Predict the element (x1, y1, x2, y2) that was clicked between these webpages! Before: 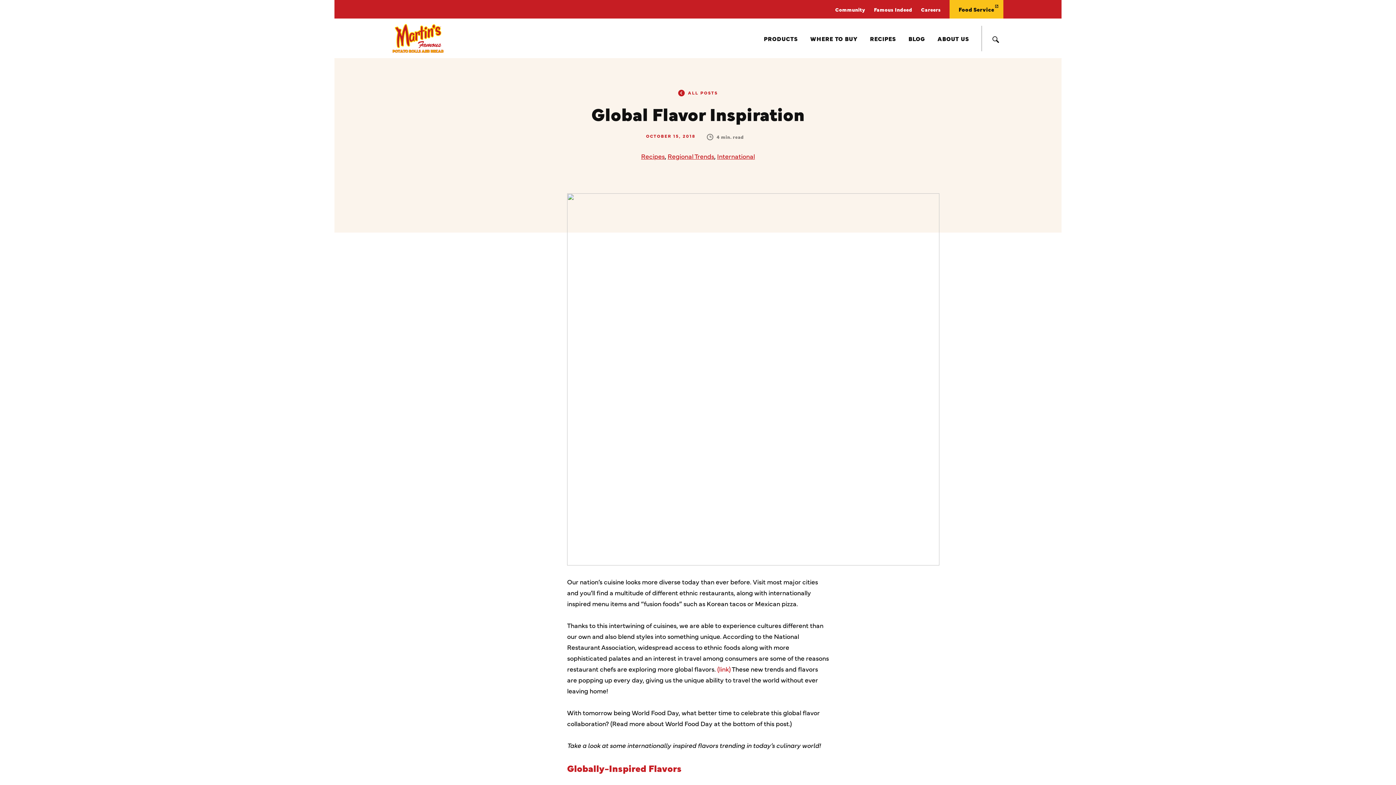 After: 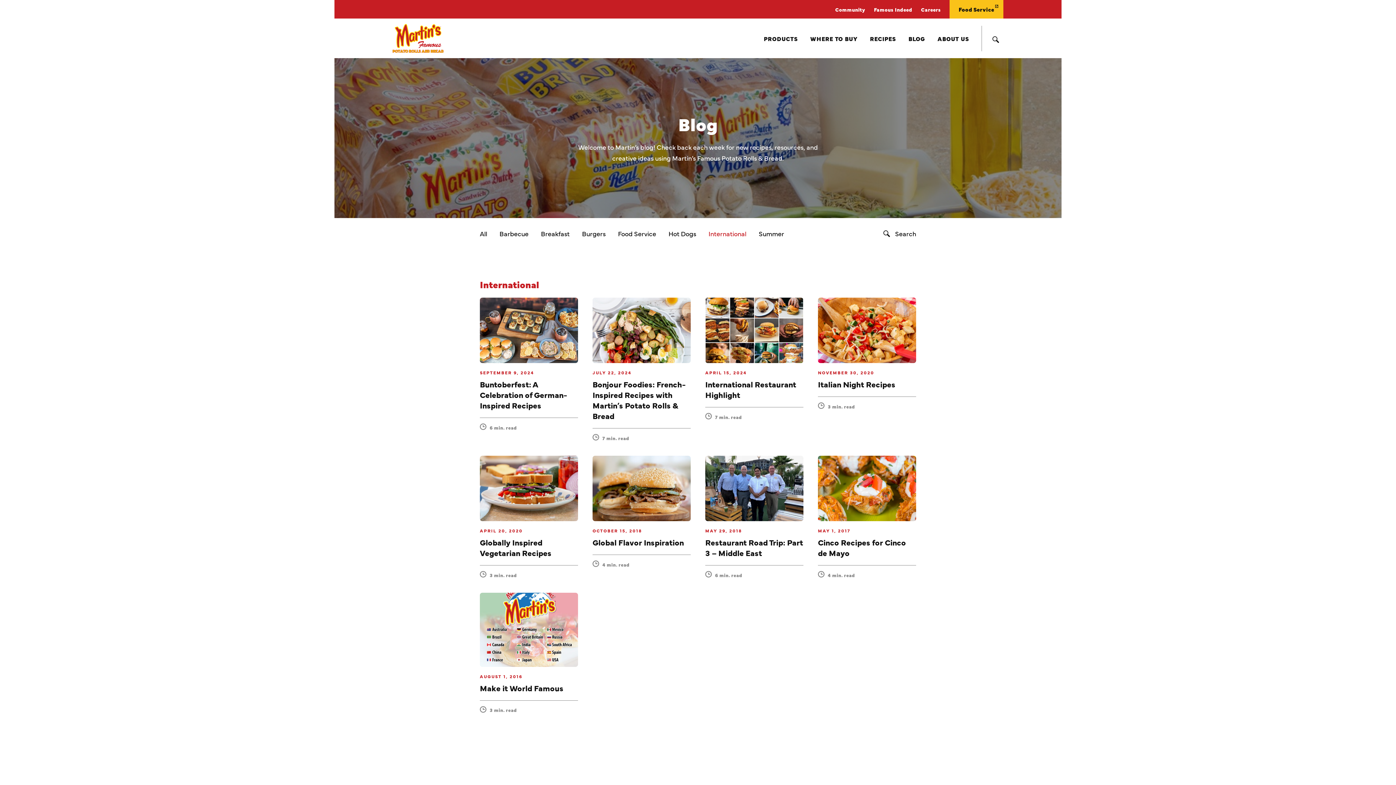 Action: bbox: (717, 151, 755, 160) label: International